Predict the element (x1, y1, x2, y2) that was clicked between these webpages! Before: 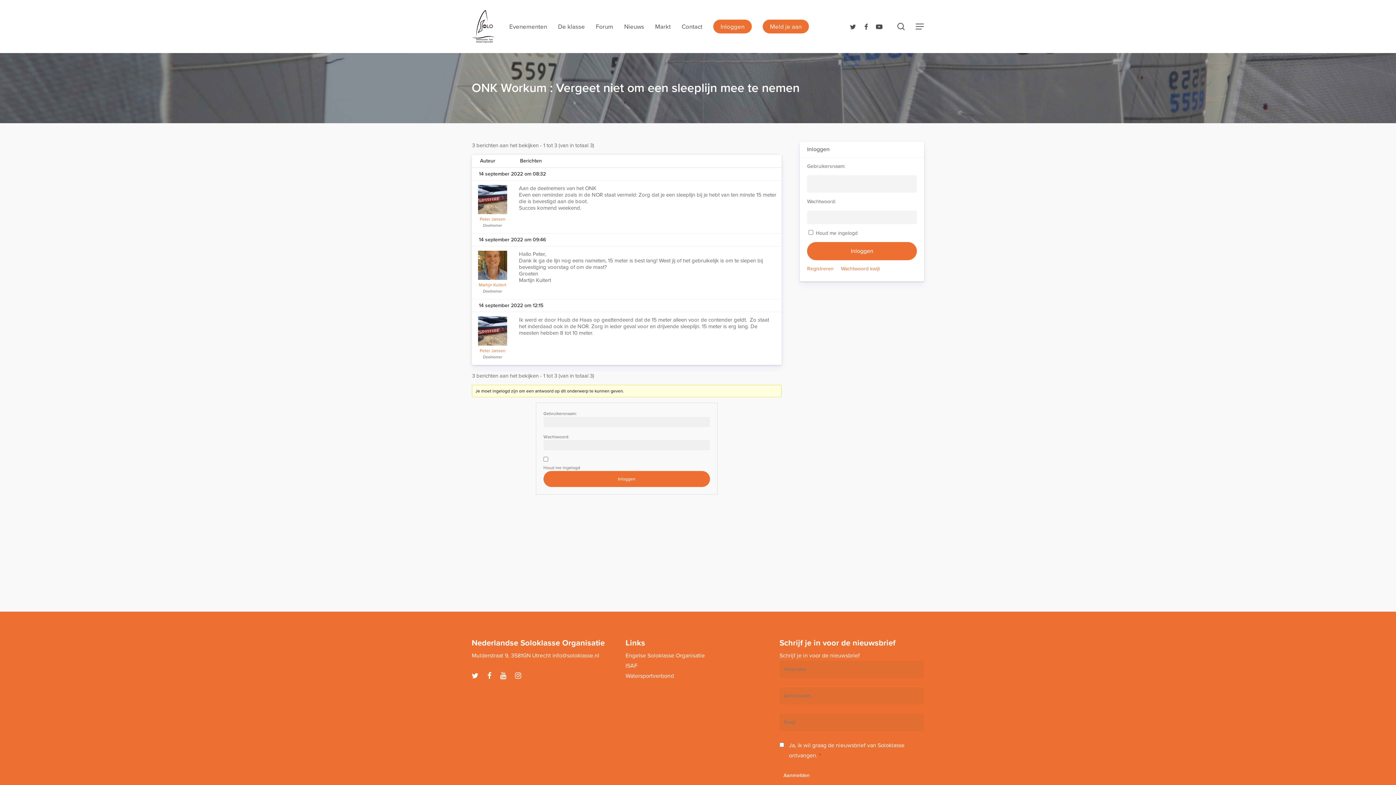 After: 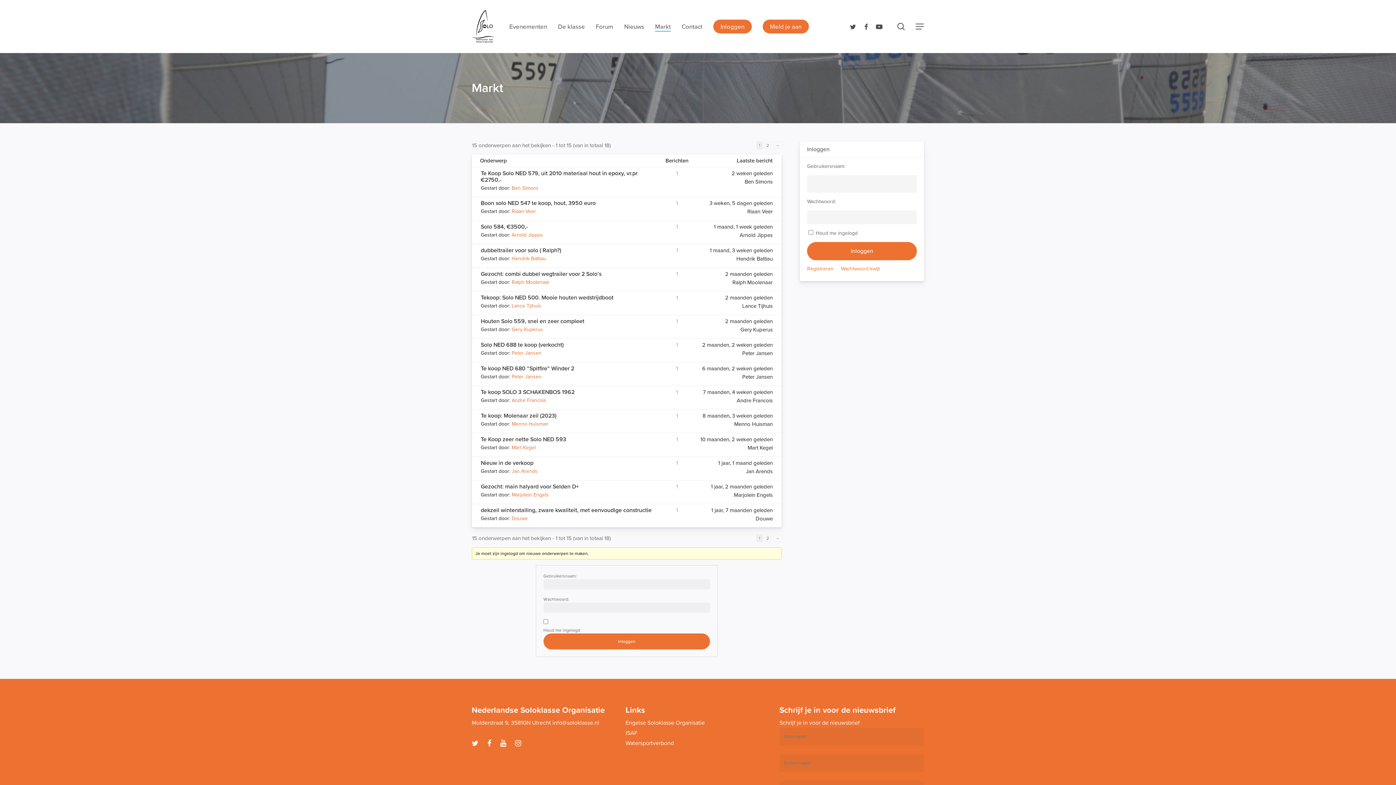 Action: label: Markt bbox: (655, 22, 670, 31)